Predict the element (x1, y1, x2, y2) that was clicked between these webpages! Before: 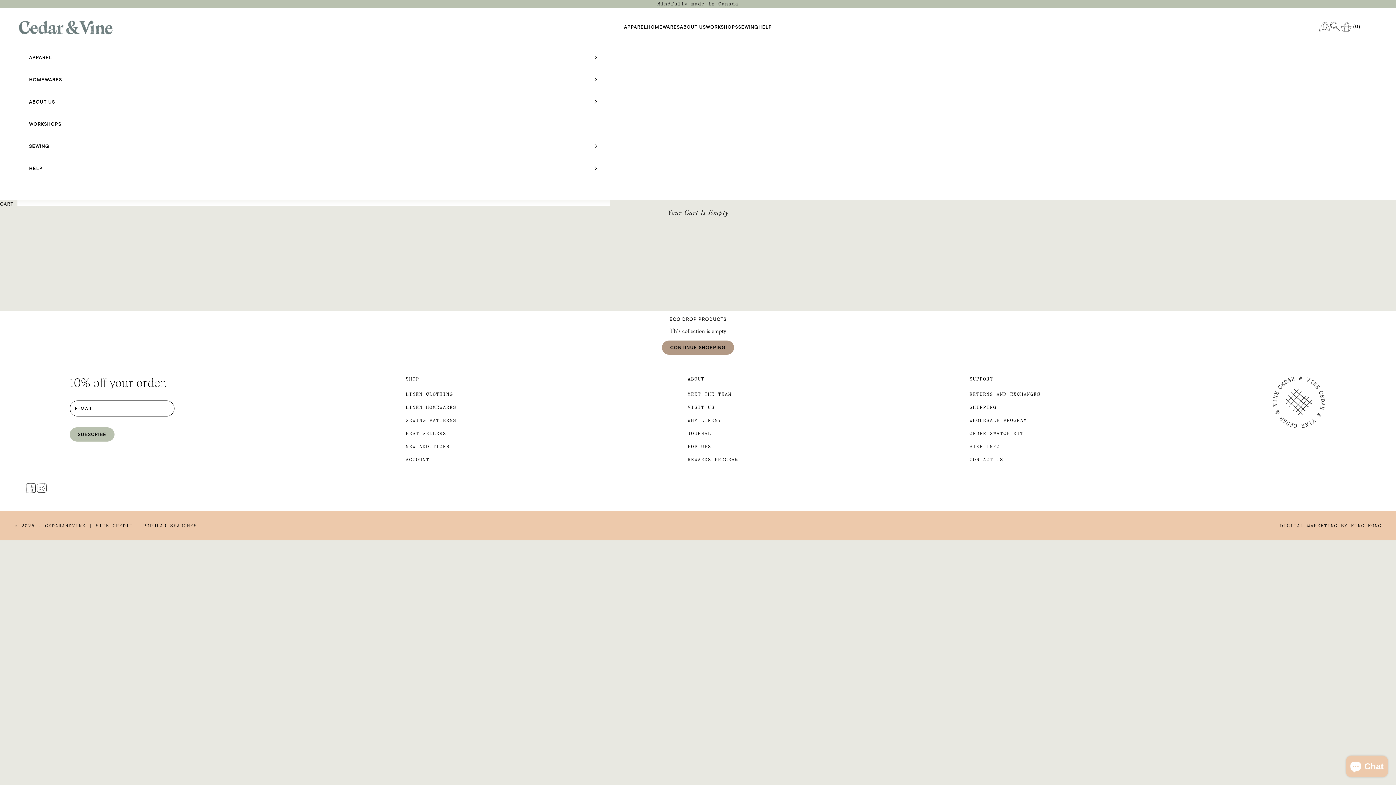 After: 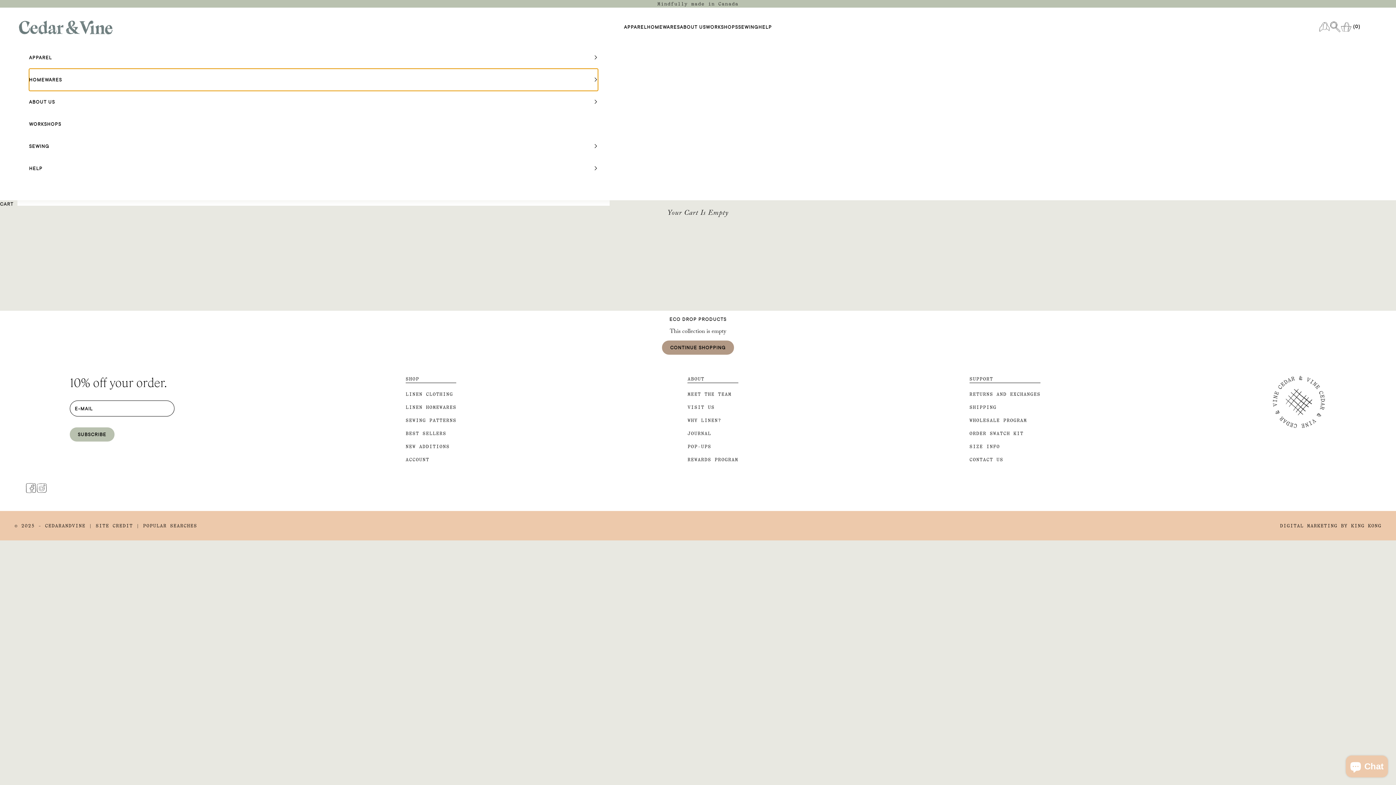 Action: bbox: (29, 68, 598, 90) label: HOMEWARES